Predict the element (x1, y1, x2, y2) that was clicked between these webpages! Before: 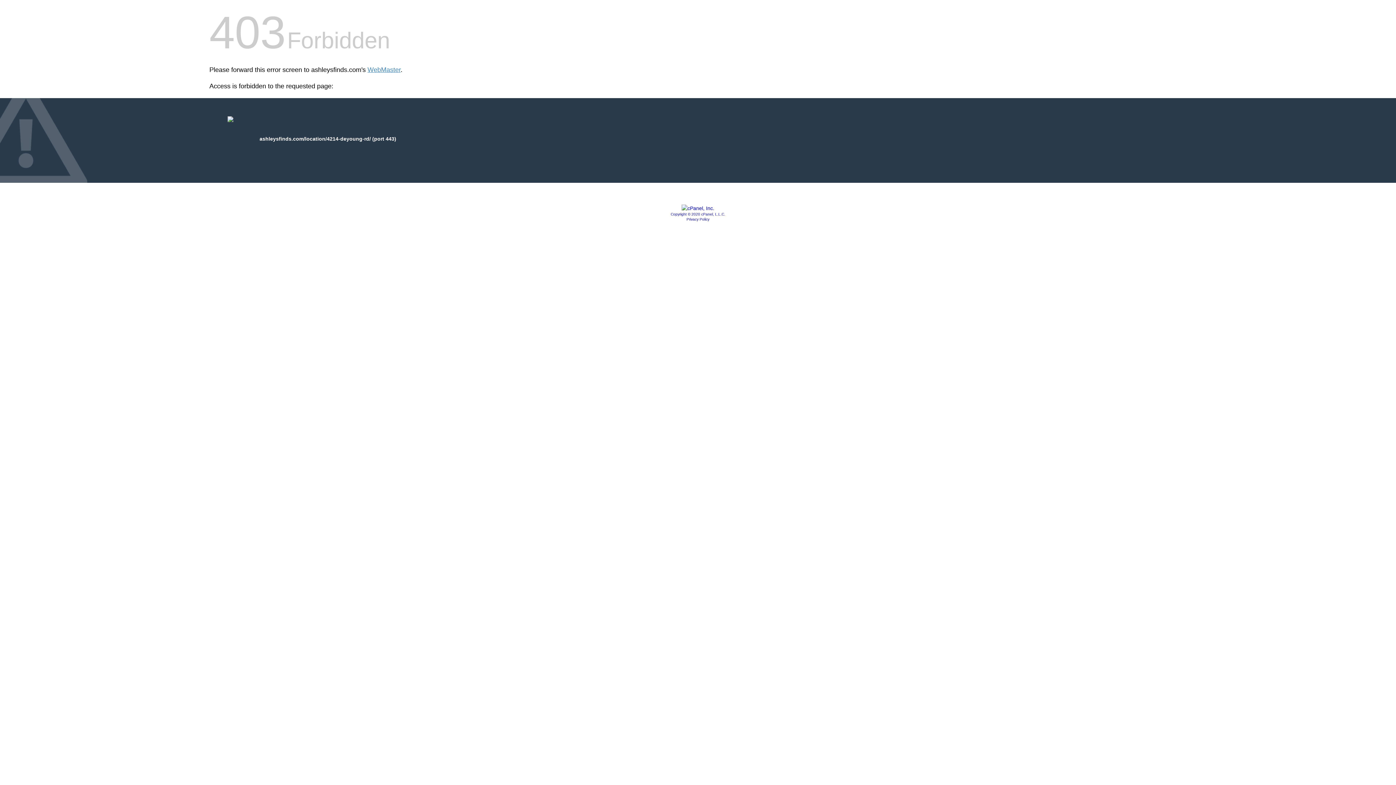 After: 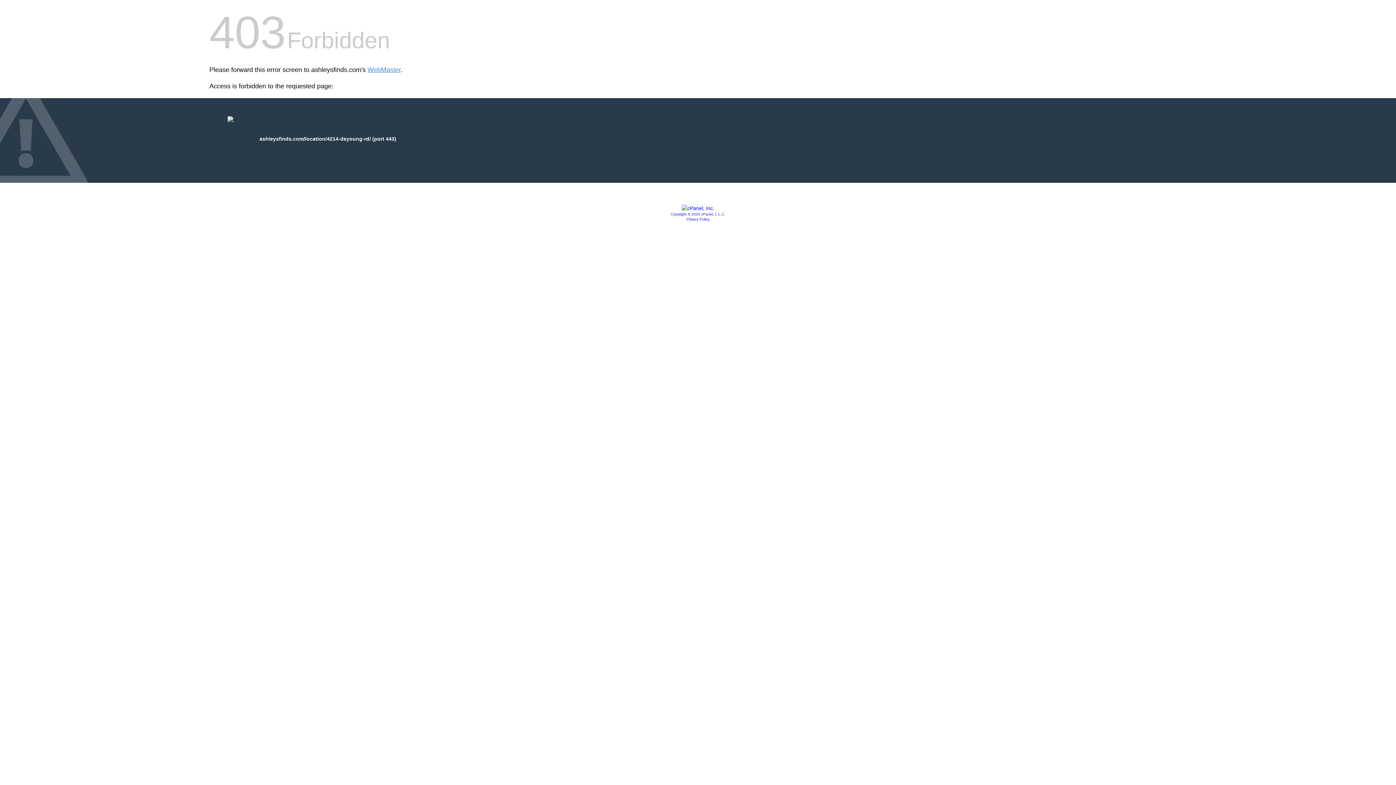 Action: bbox: (670, 212, 725, 216) label: Copyright © 2020 cPanel, L.L.C.